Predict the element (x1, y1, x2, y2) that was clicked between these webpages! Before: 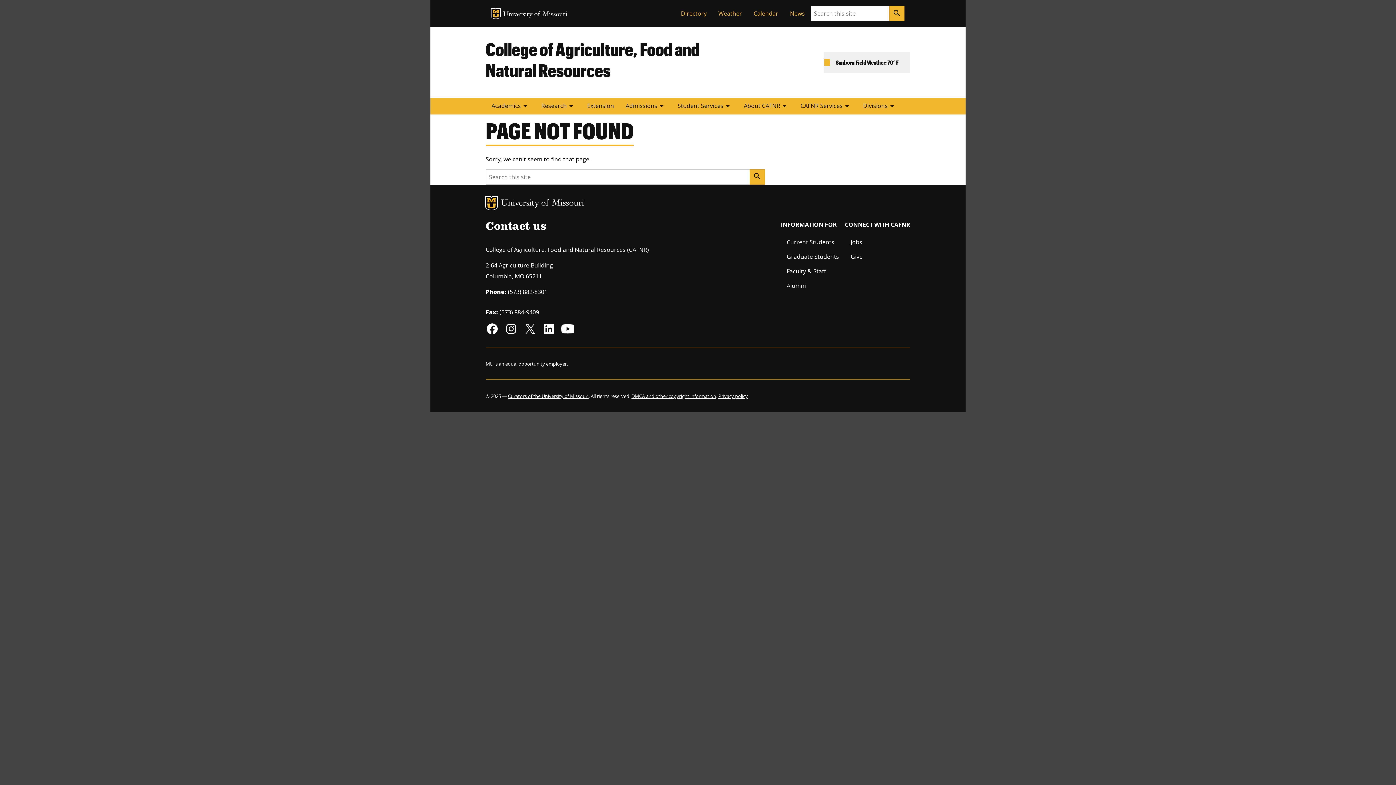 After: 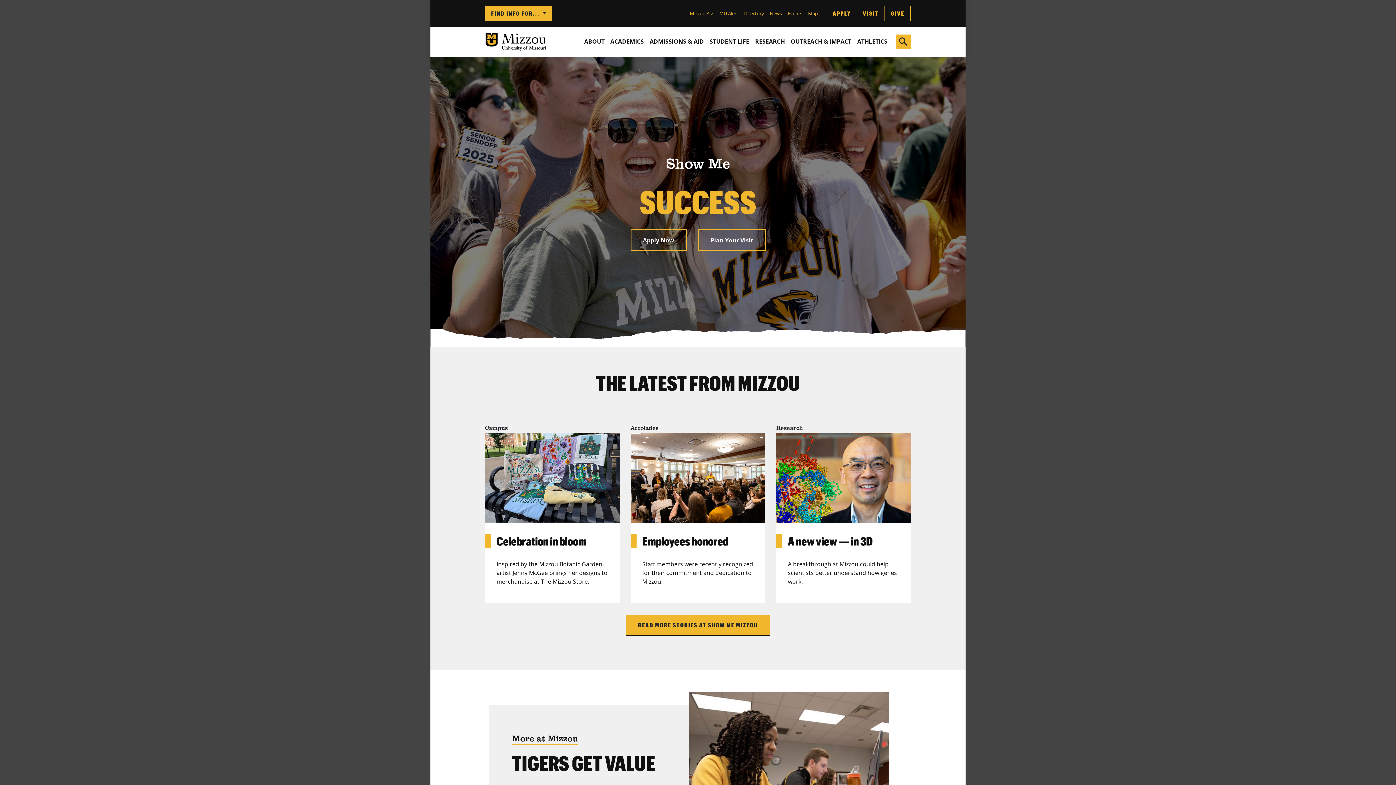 Action: bbox: (485, 196, 497, 210) label: MU Logo